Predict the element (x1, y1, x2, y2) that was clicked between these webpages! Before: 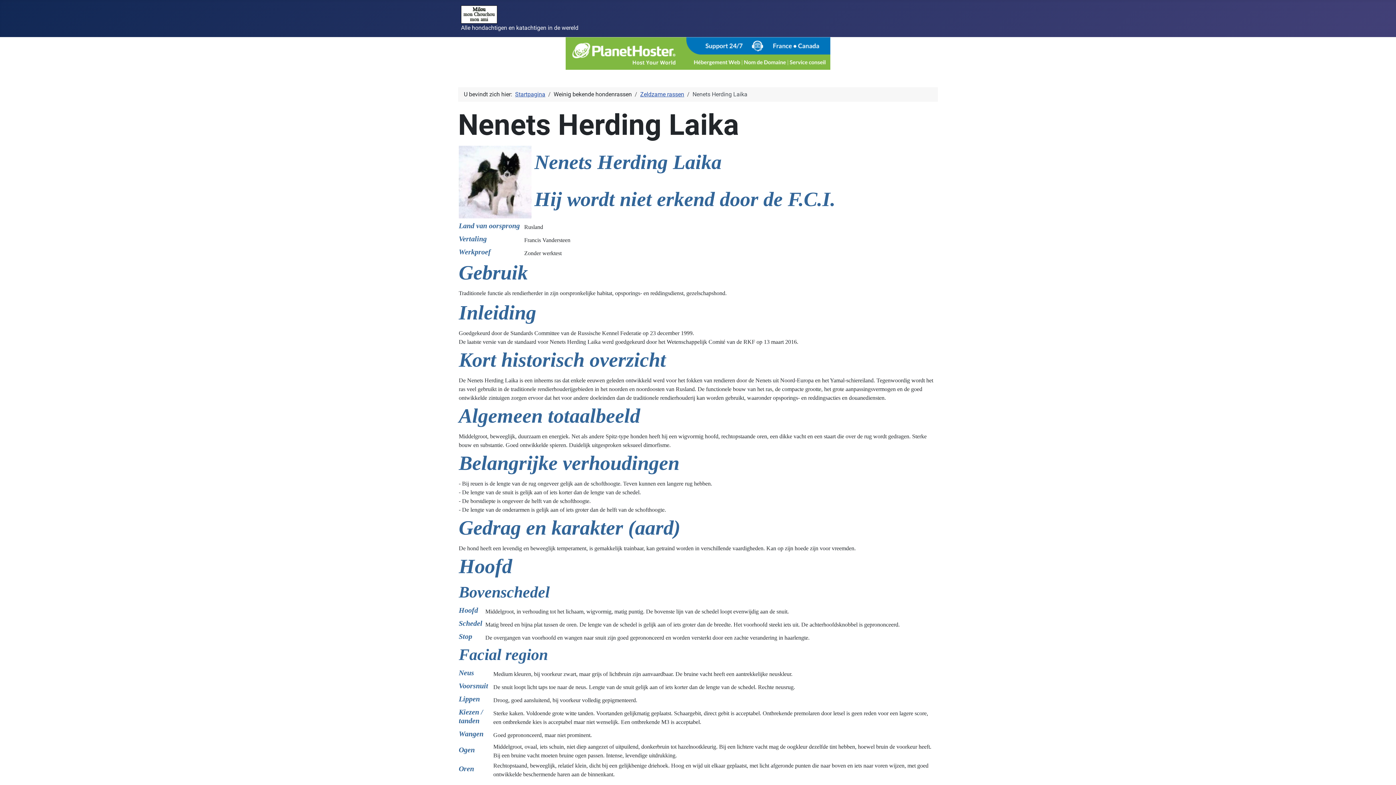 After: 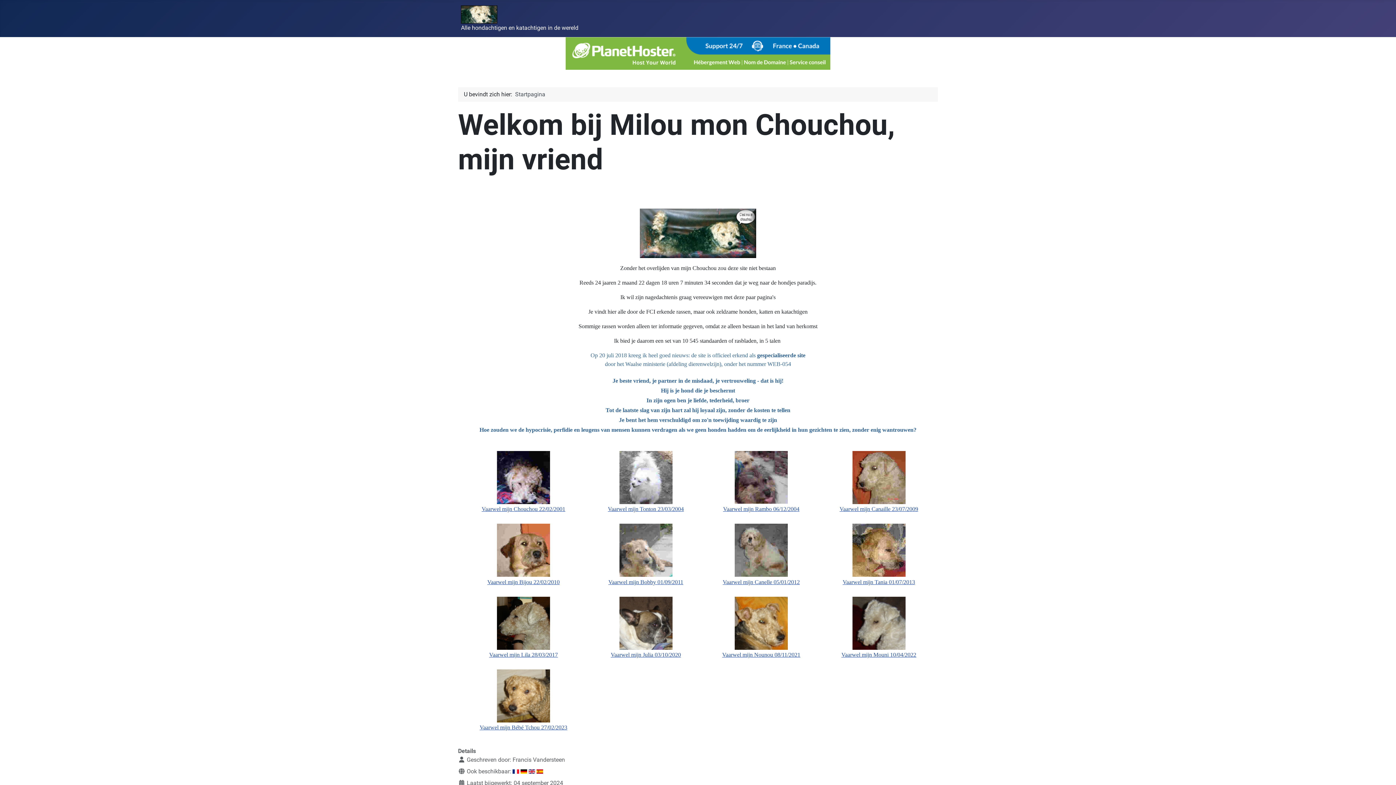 Action: bbox: (461, 6, 497, 20)